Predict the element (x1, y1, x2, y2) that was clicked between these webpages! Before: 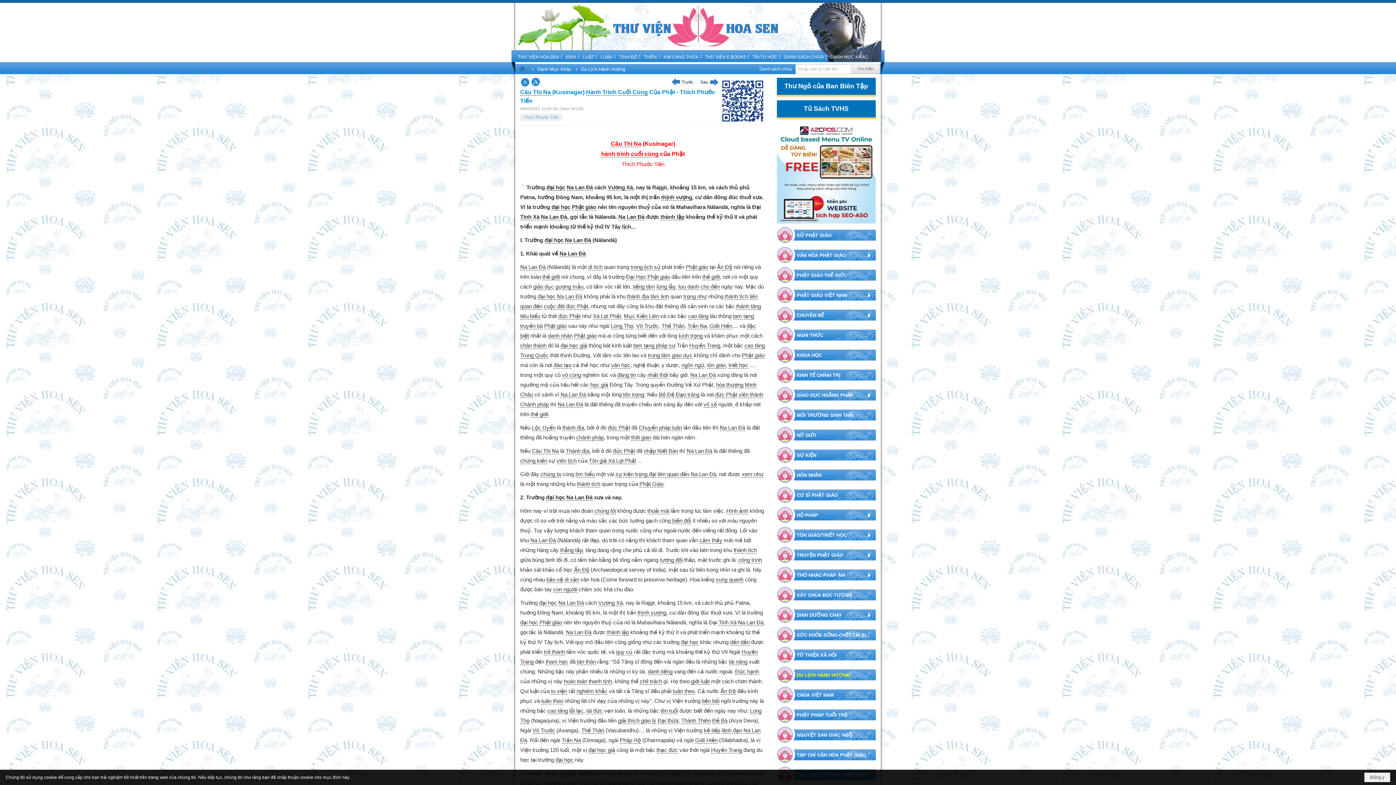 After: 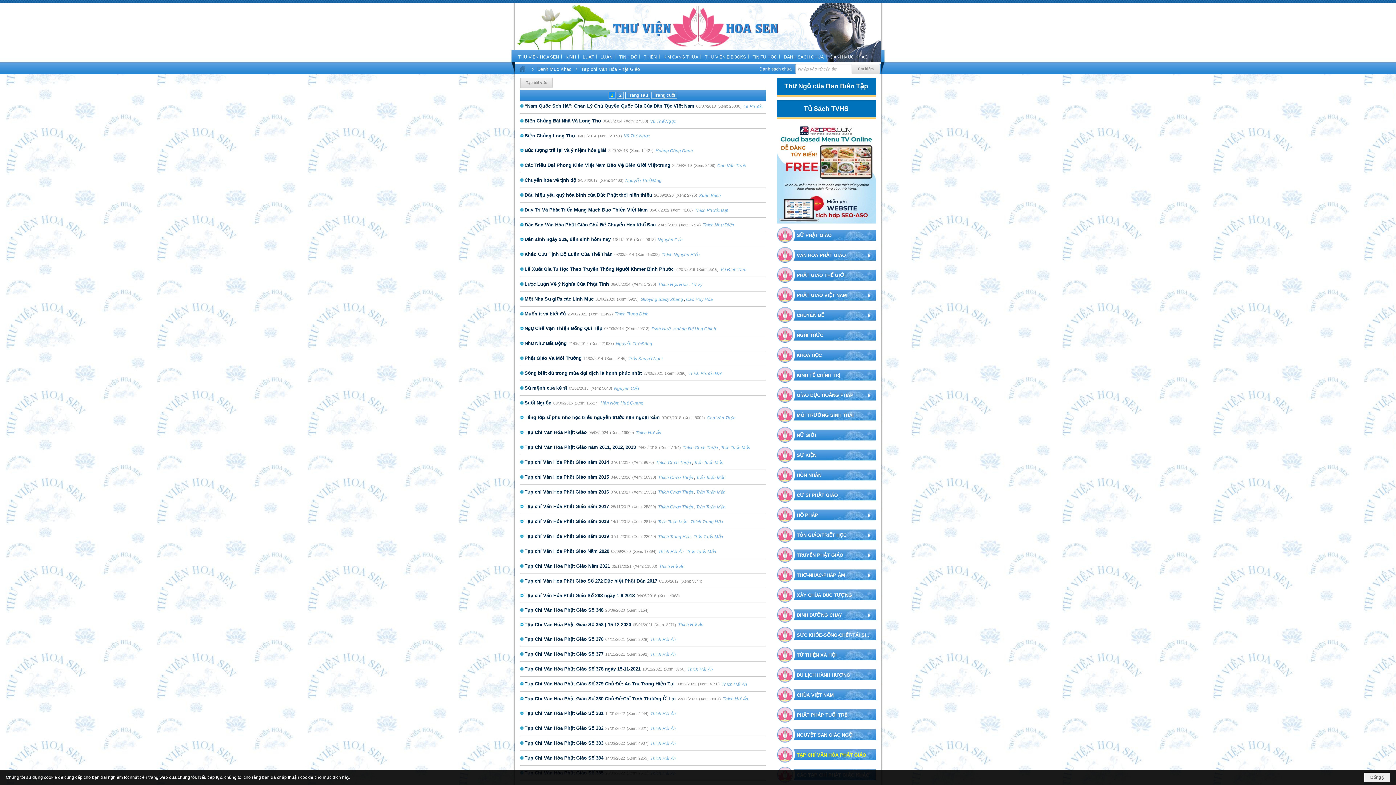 Action: bbox: (776, 745, 875, 765) label: TẠP CHÍ VĂN HÓA PHẬT GIÁO